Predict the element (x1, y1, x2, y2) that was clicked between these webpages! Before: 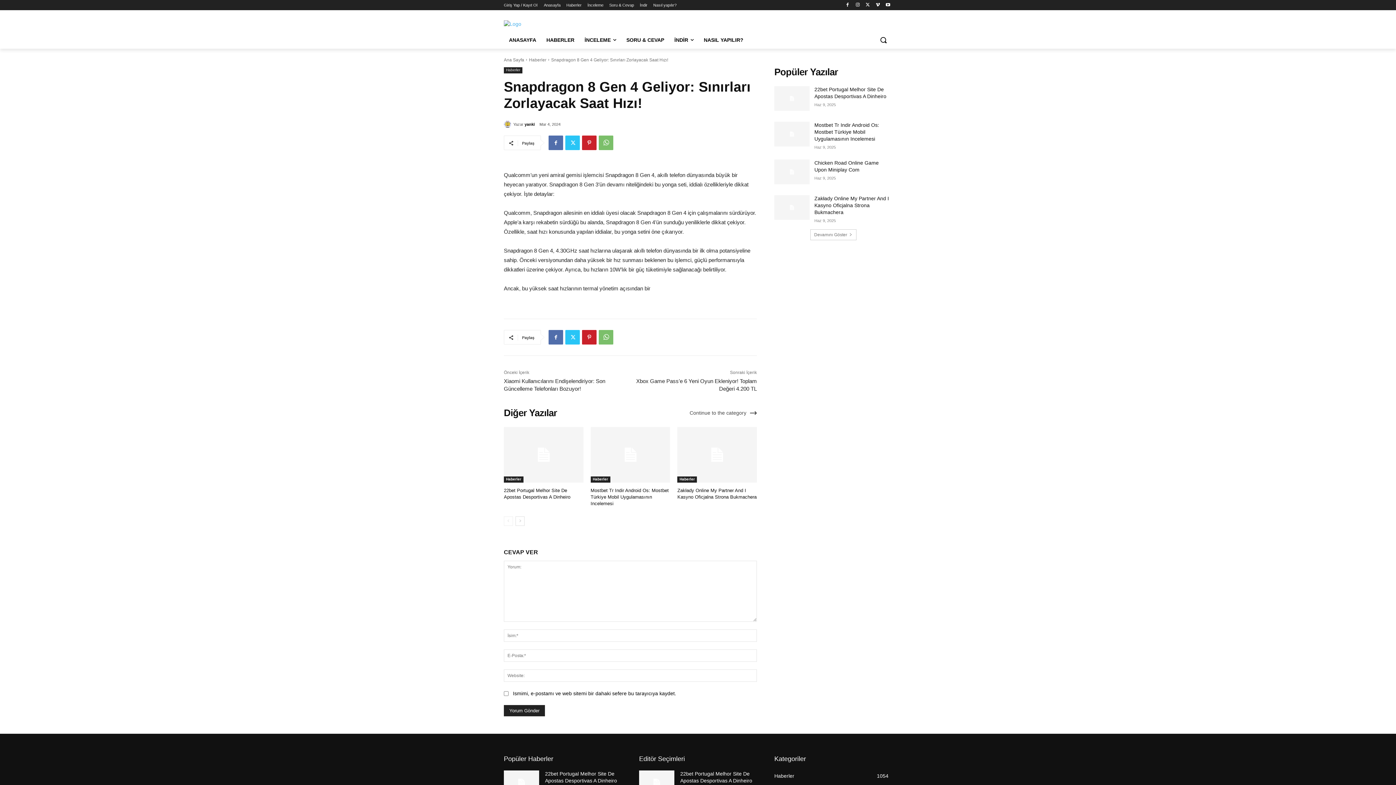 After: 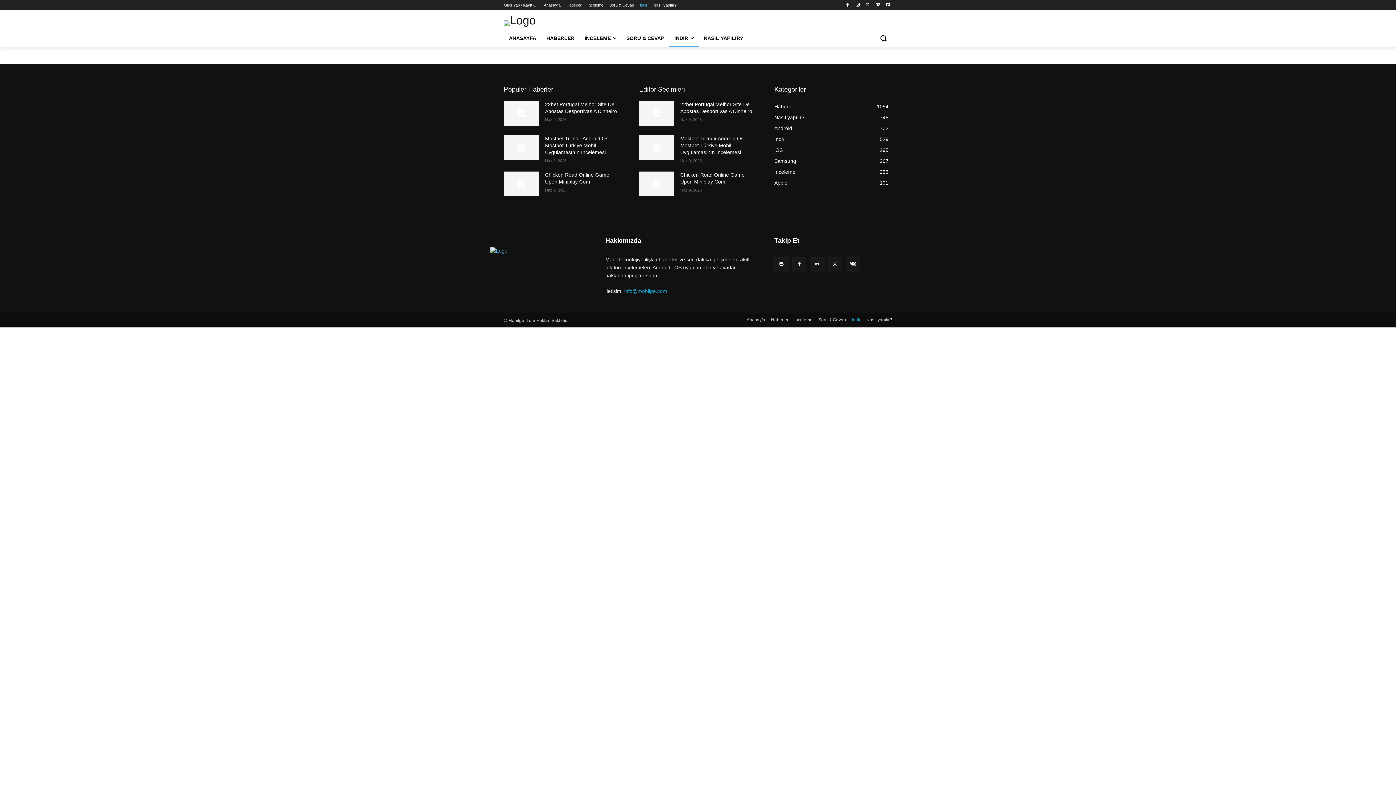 Action: label: İndir bbox: (640, 0, 647, 10)